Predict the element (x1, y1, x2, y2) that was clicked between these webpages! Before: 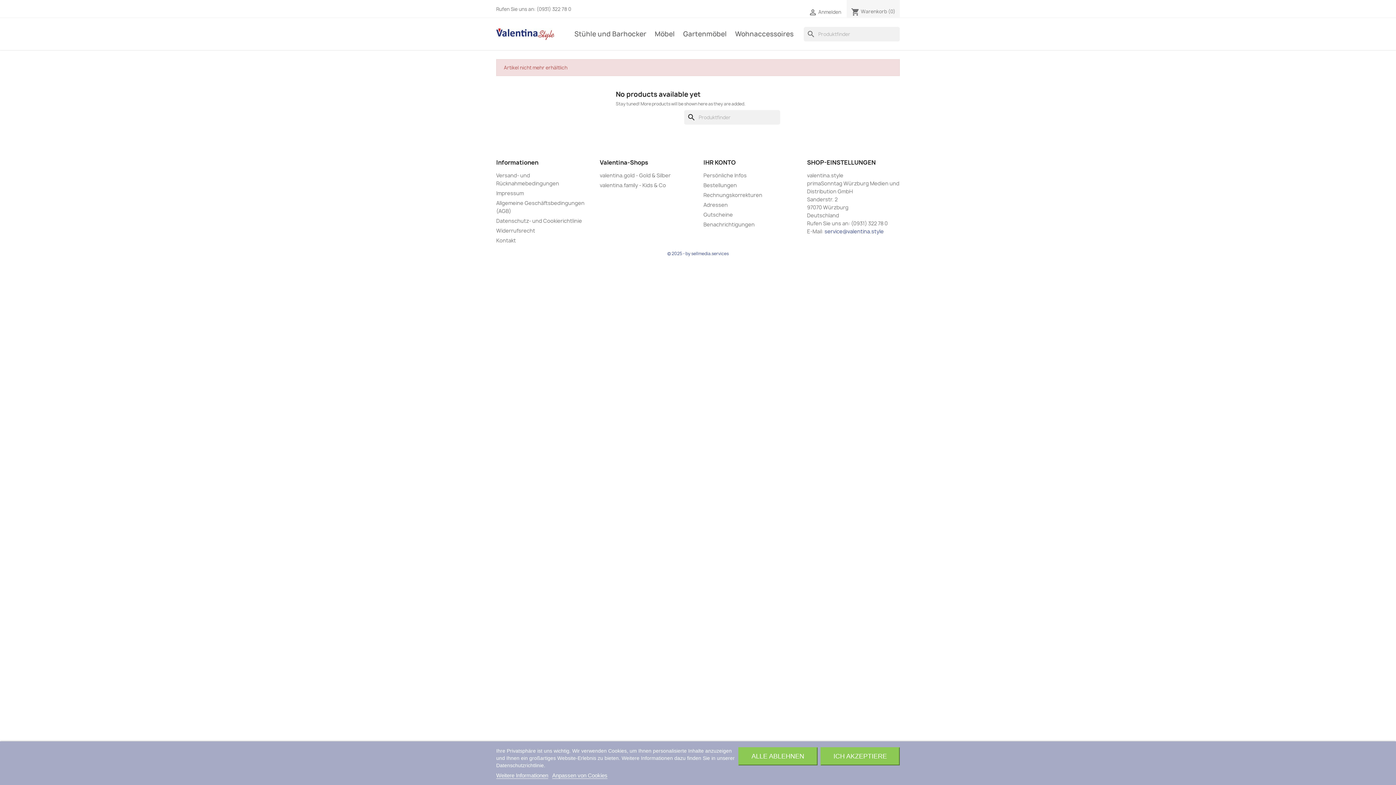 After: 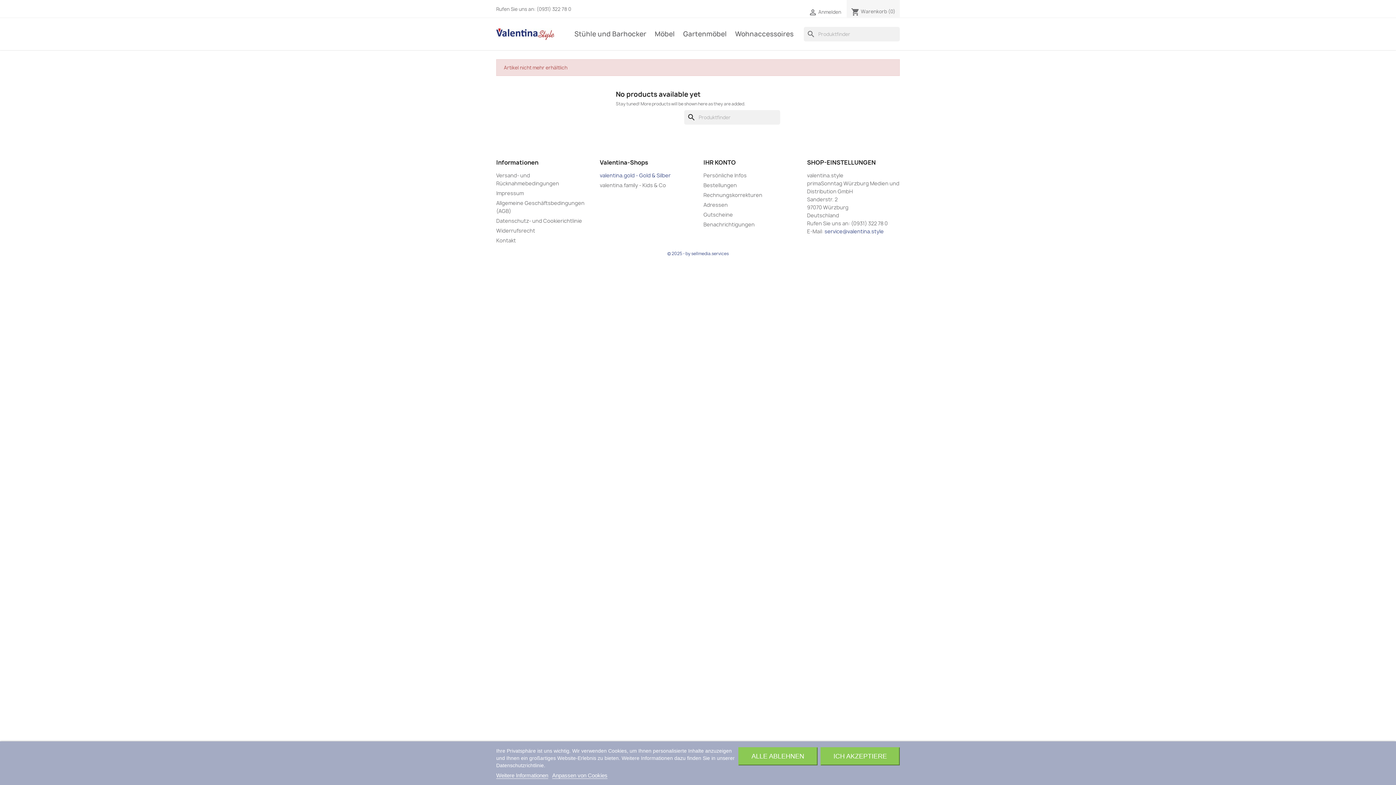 Action: bbox: (600, 172, 670, 178) label: valentina.gold - Gold & Silber